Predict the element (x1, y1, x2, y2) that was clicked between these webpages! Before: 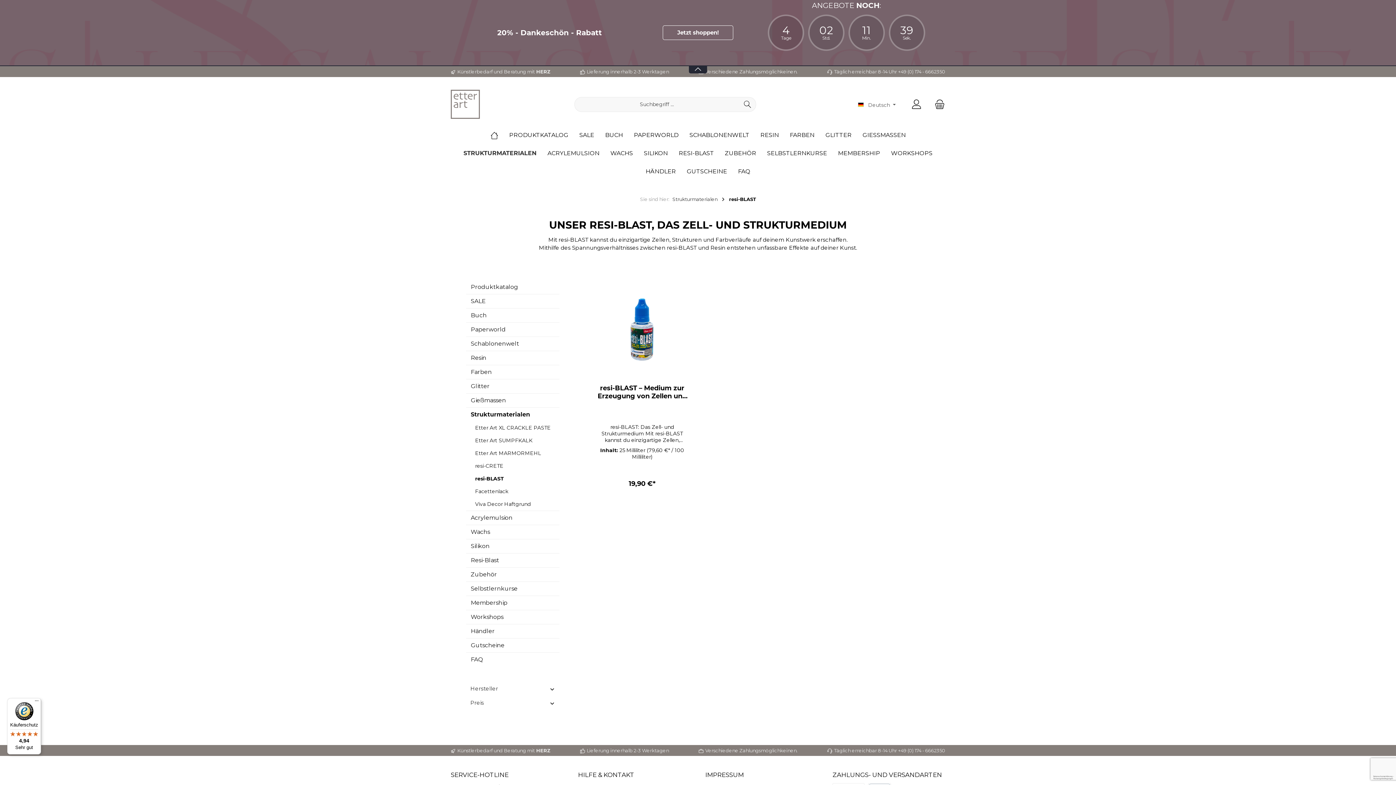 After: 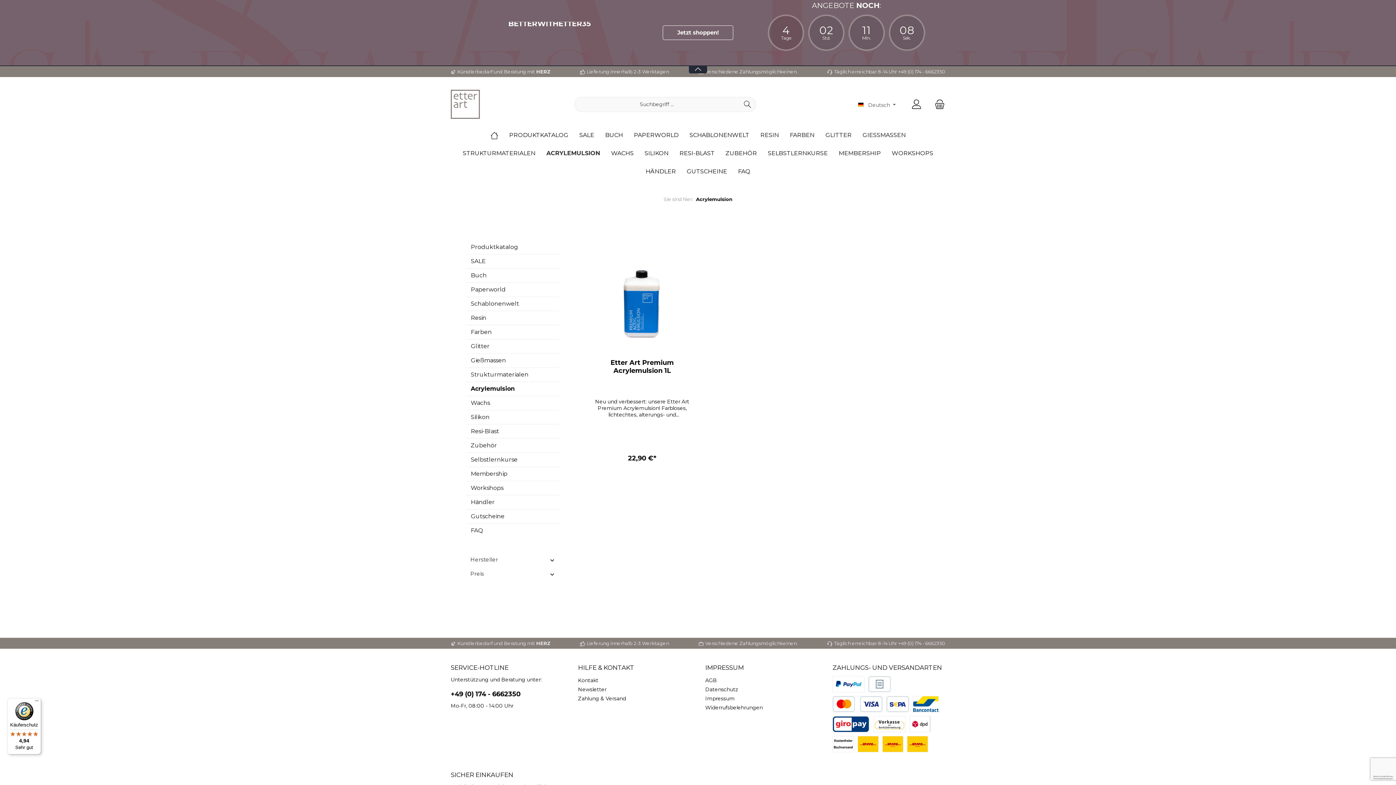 Action: bbox: (466, 511, 559, 525) label: Acrylemulsion